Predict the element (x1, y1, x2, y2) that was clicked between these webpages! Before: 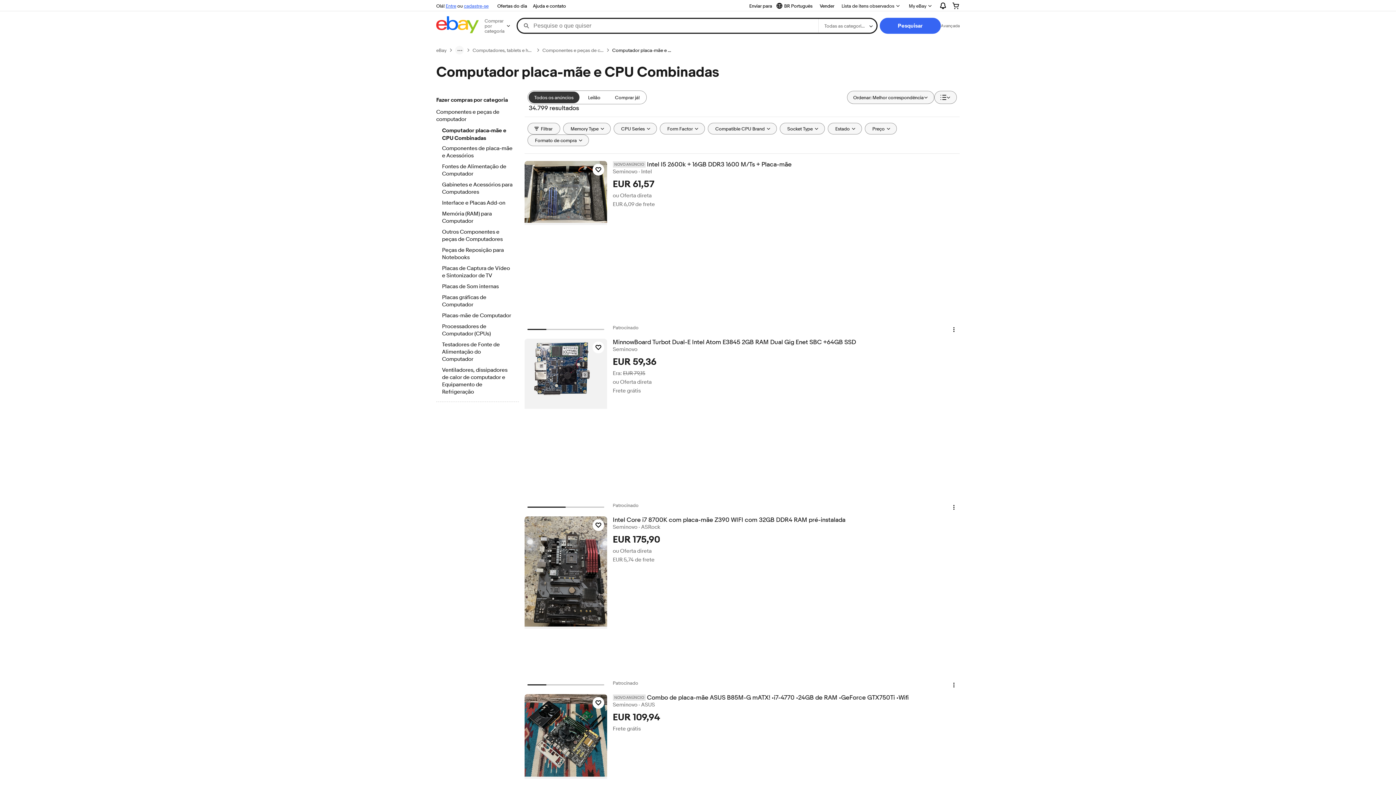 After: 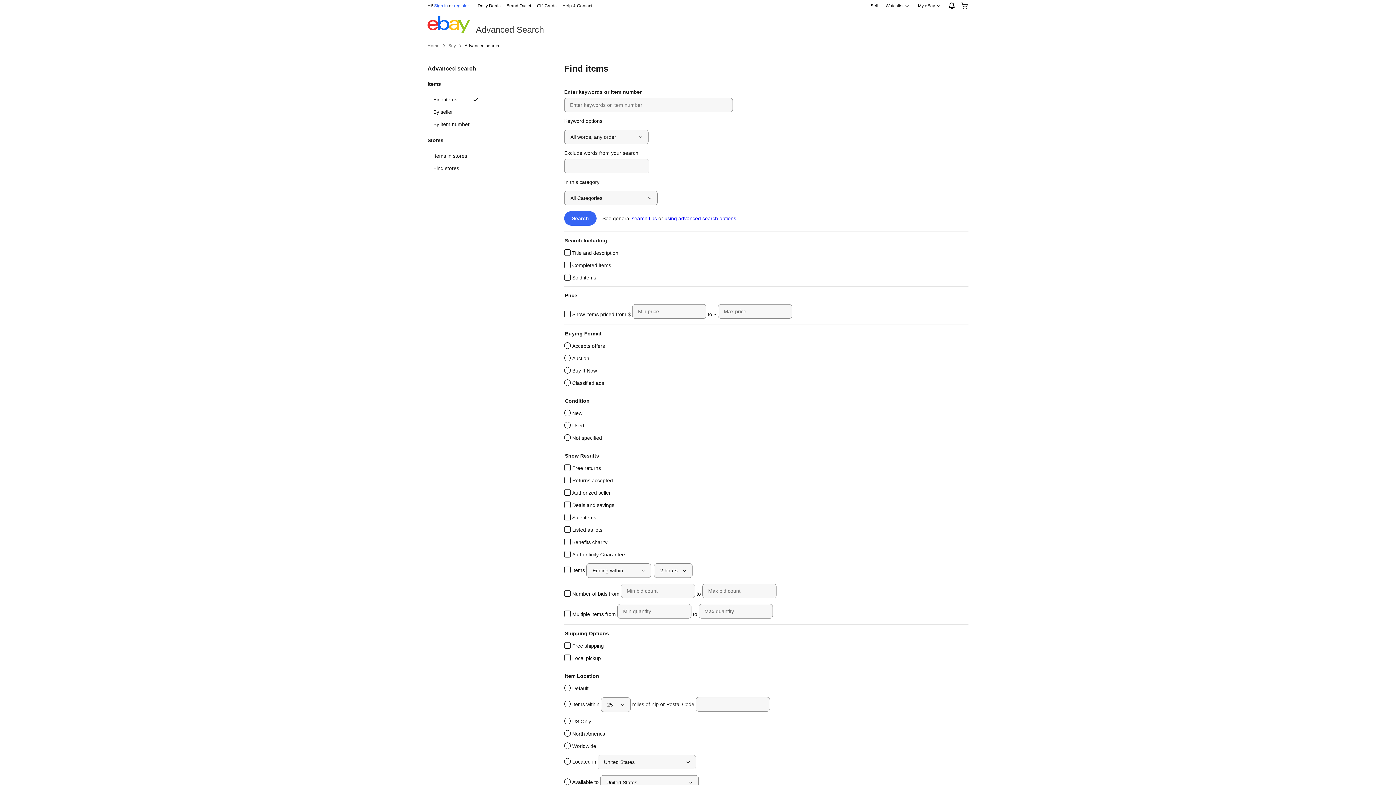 Action: label: Avançada bbox: (941, 22, 960, 28)